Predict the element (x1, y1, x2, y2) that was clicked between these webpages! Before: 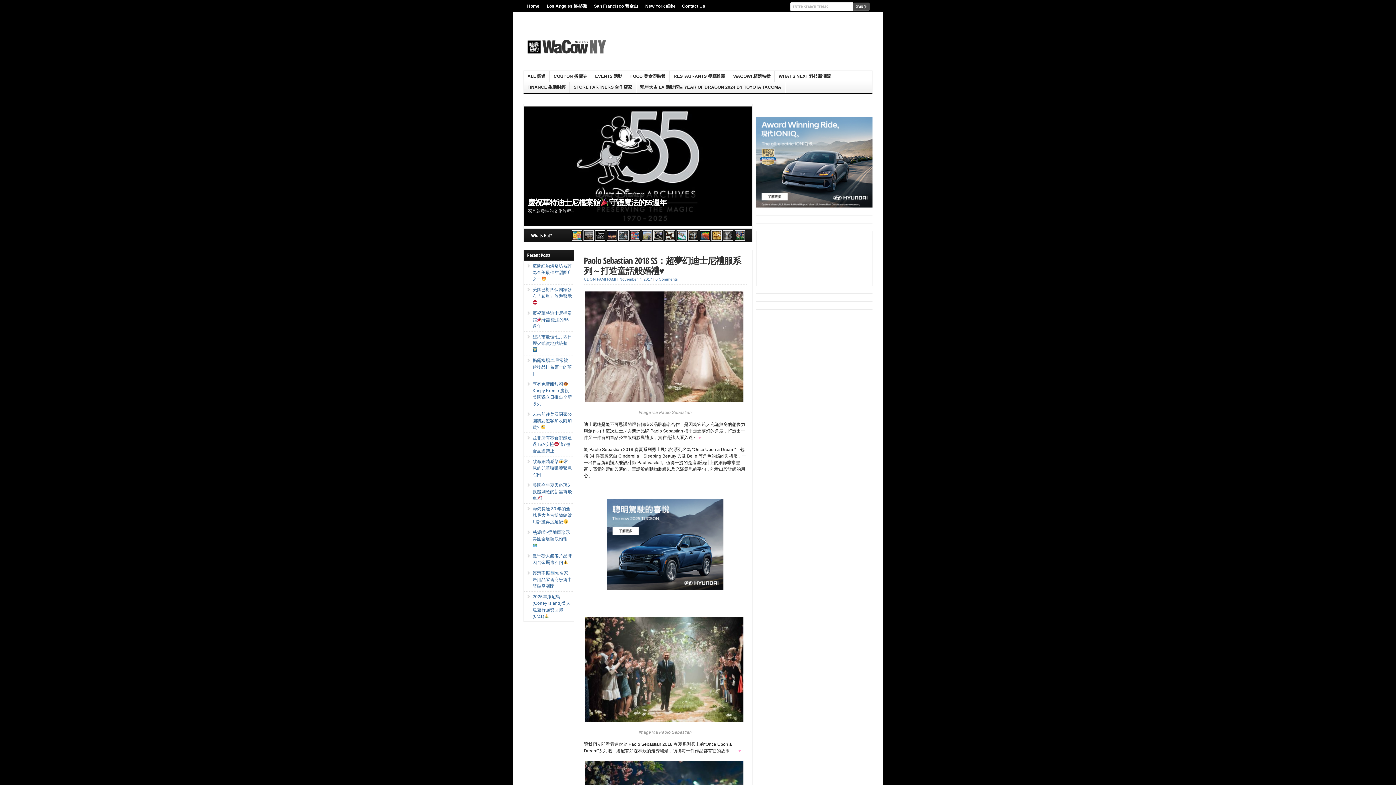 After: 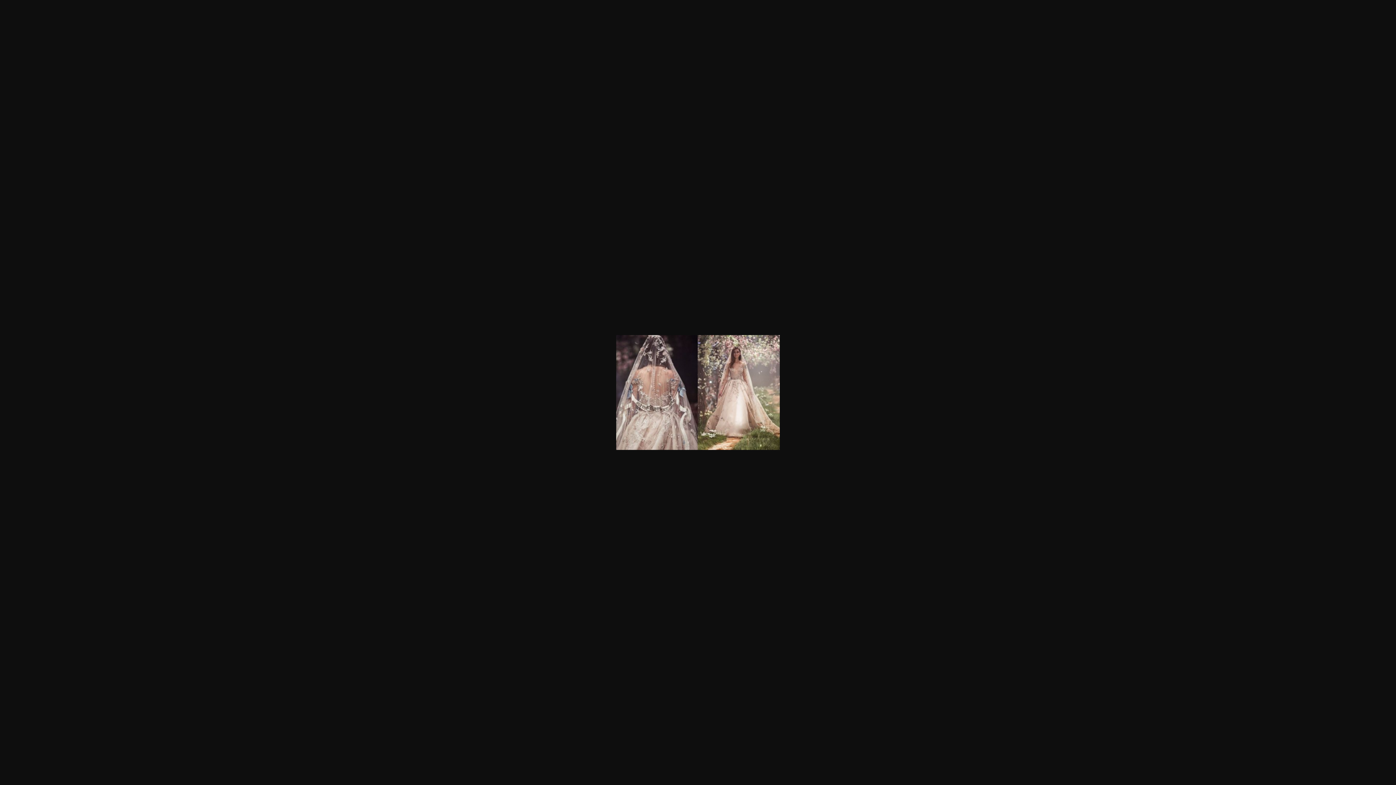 Action: bbox: (584, 388, 744, 394)